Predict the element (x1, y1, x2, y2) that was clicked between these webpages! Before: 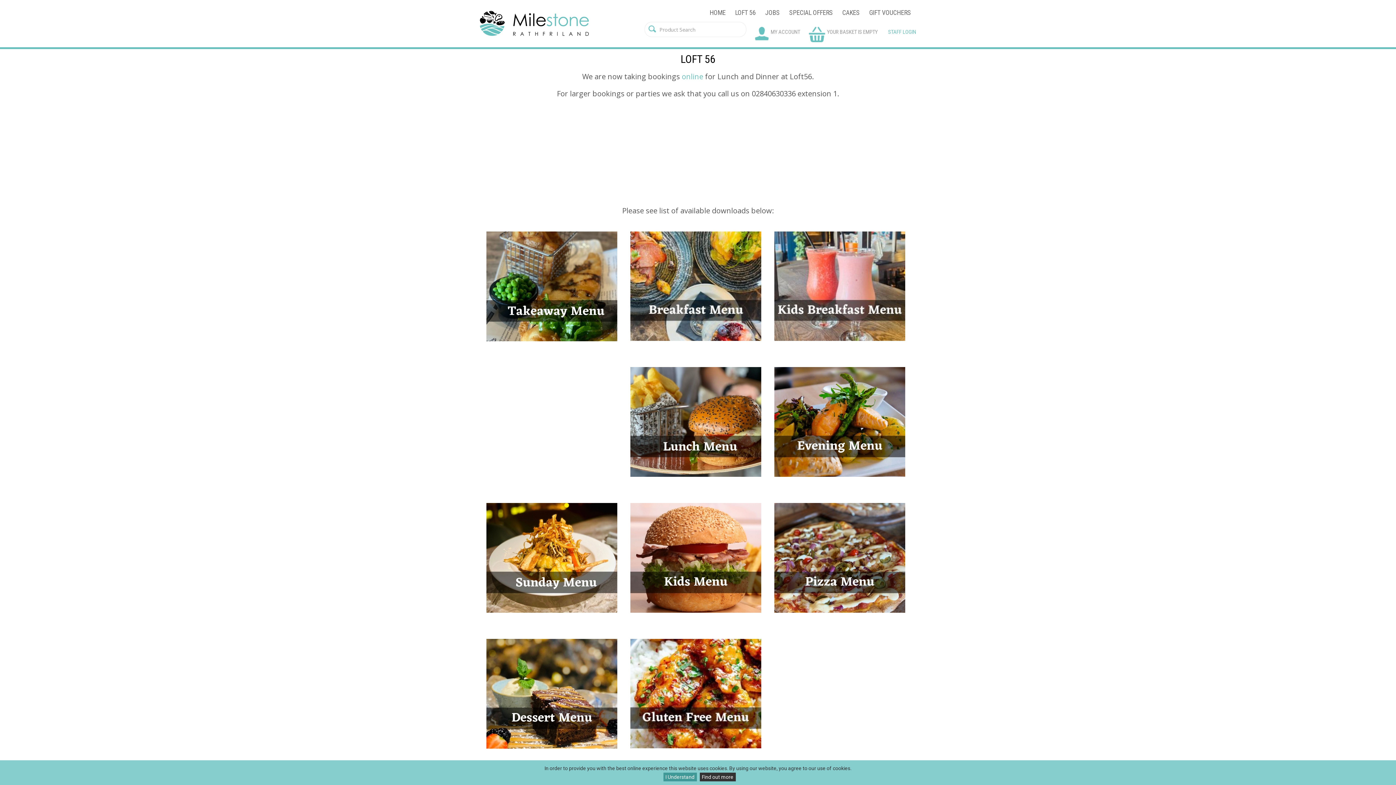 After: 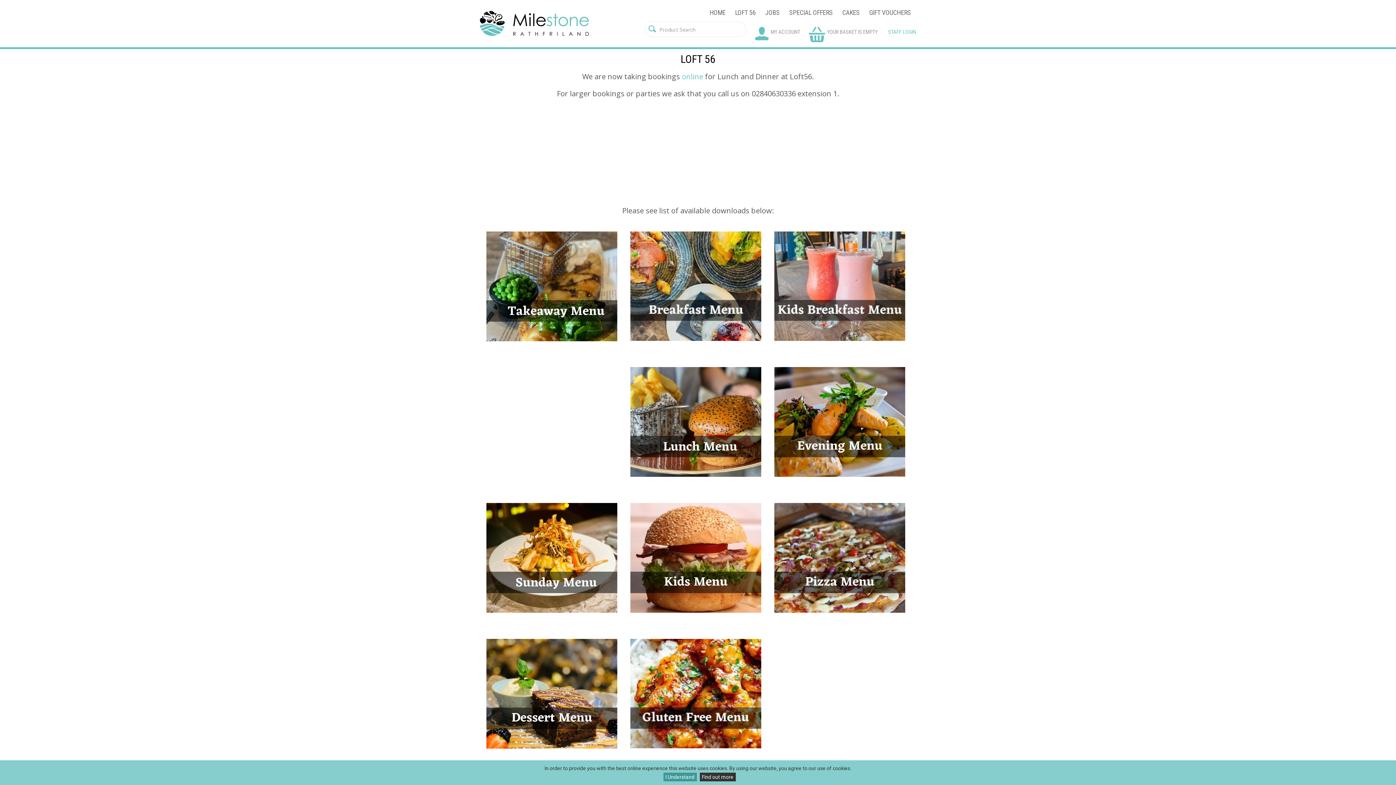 Action: label: LOFT 56 bbox: (730, 7, 760, 18)